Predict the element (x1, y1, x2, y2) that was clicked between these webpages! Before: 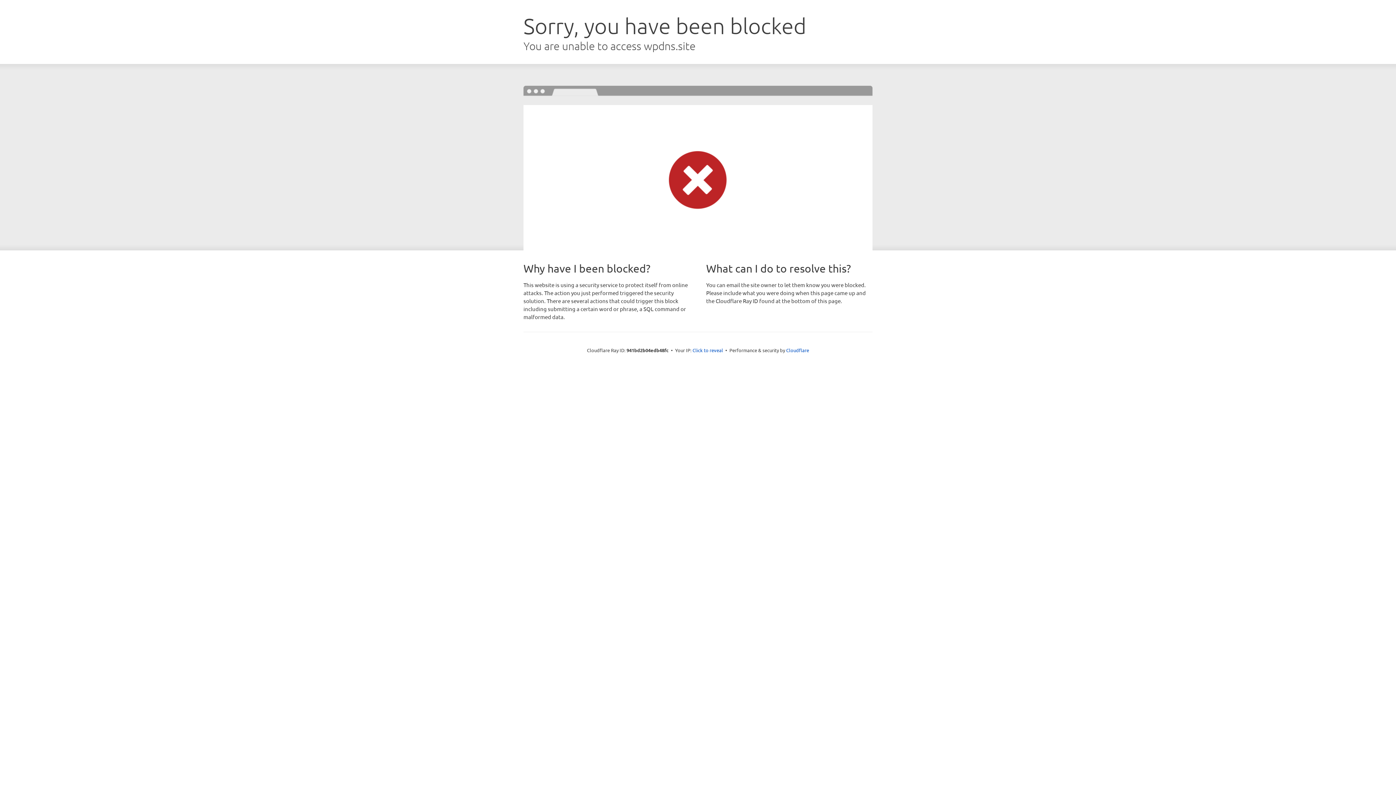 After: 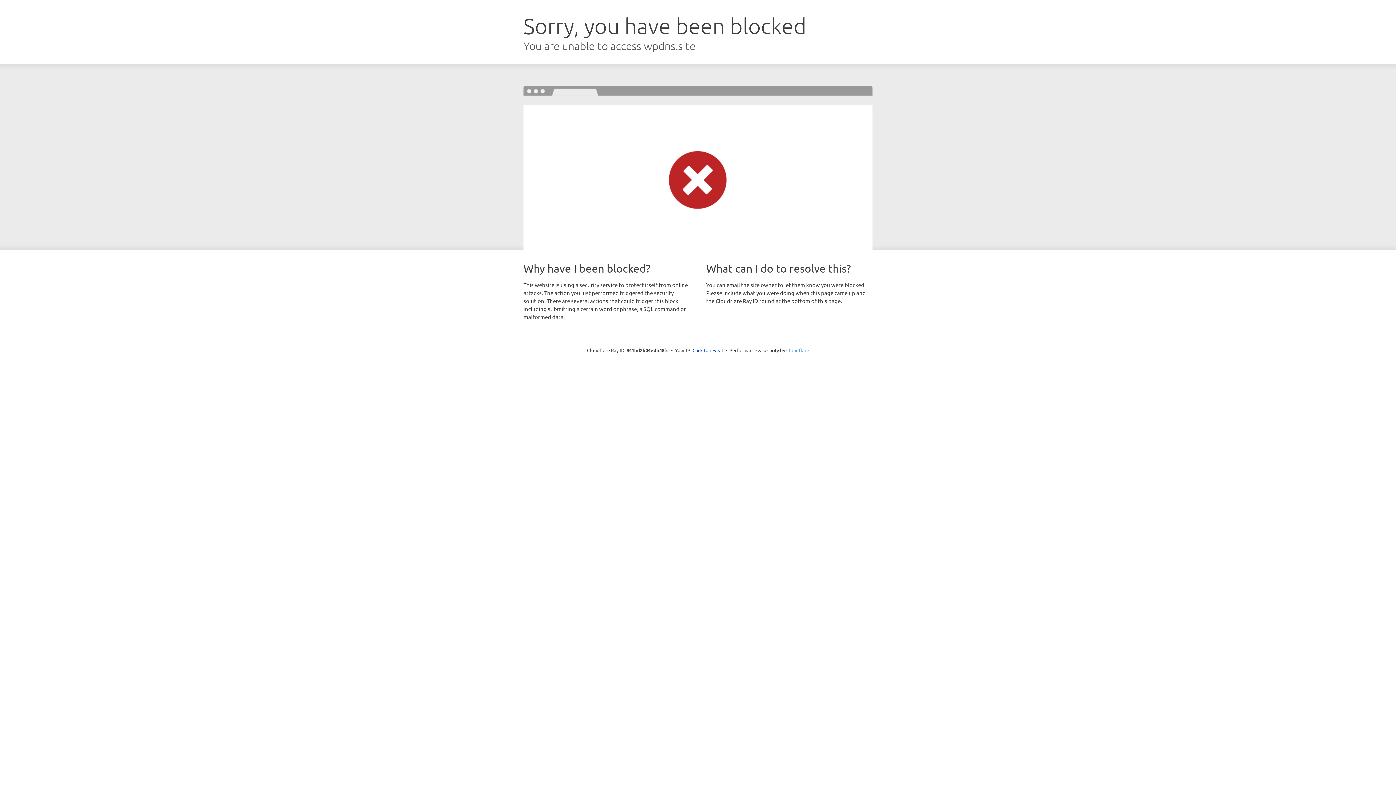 Action: bbox: (786, 347, 809, 353) label: Cloudflare